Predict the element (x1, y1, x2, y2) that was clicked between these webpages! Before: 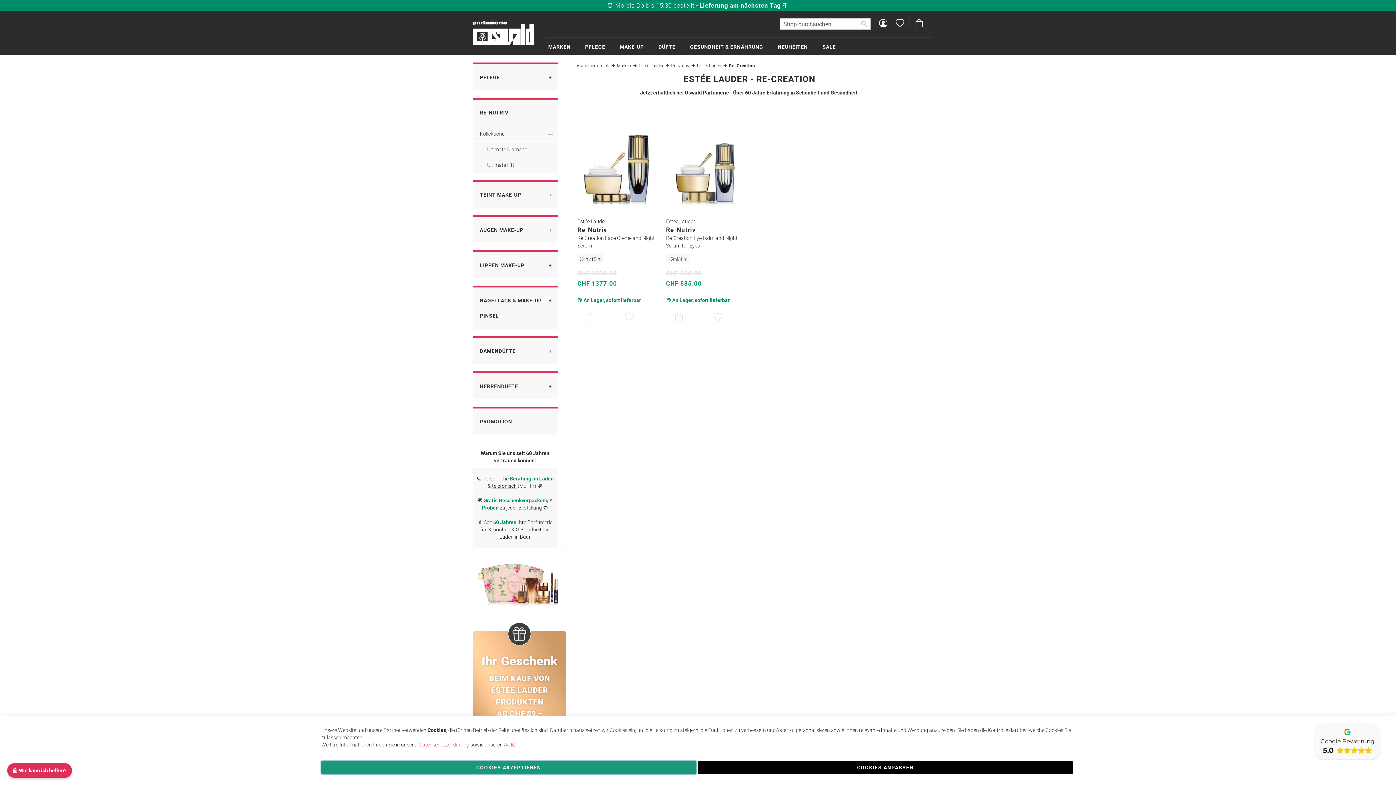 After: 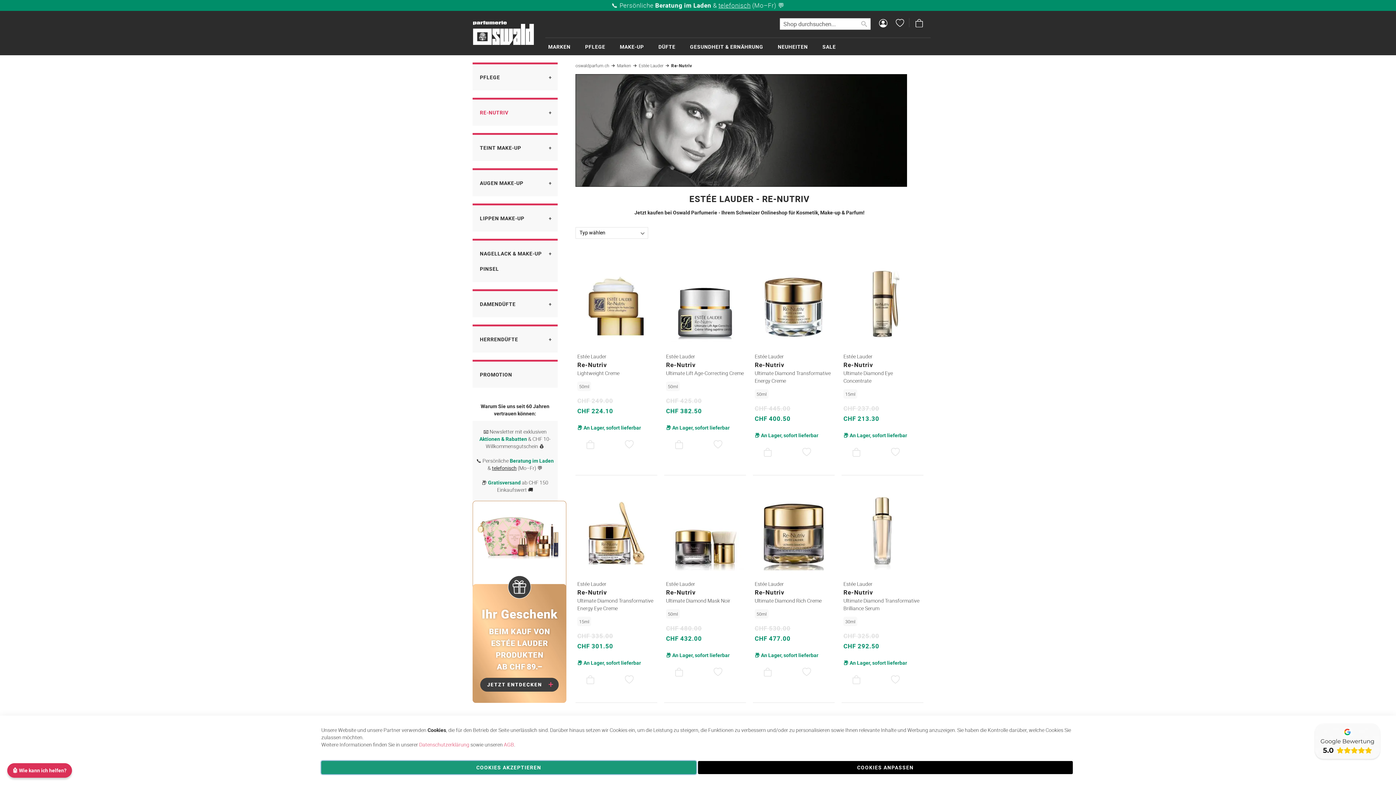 Action: label: Re-Nutriv  bbox: (671, 76, 690, 82)